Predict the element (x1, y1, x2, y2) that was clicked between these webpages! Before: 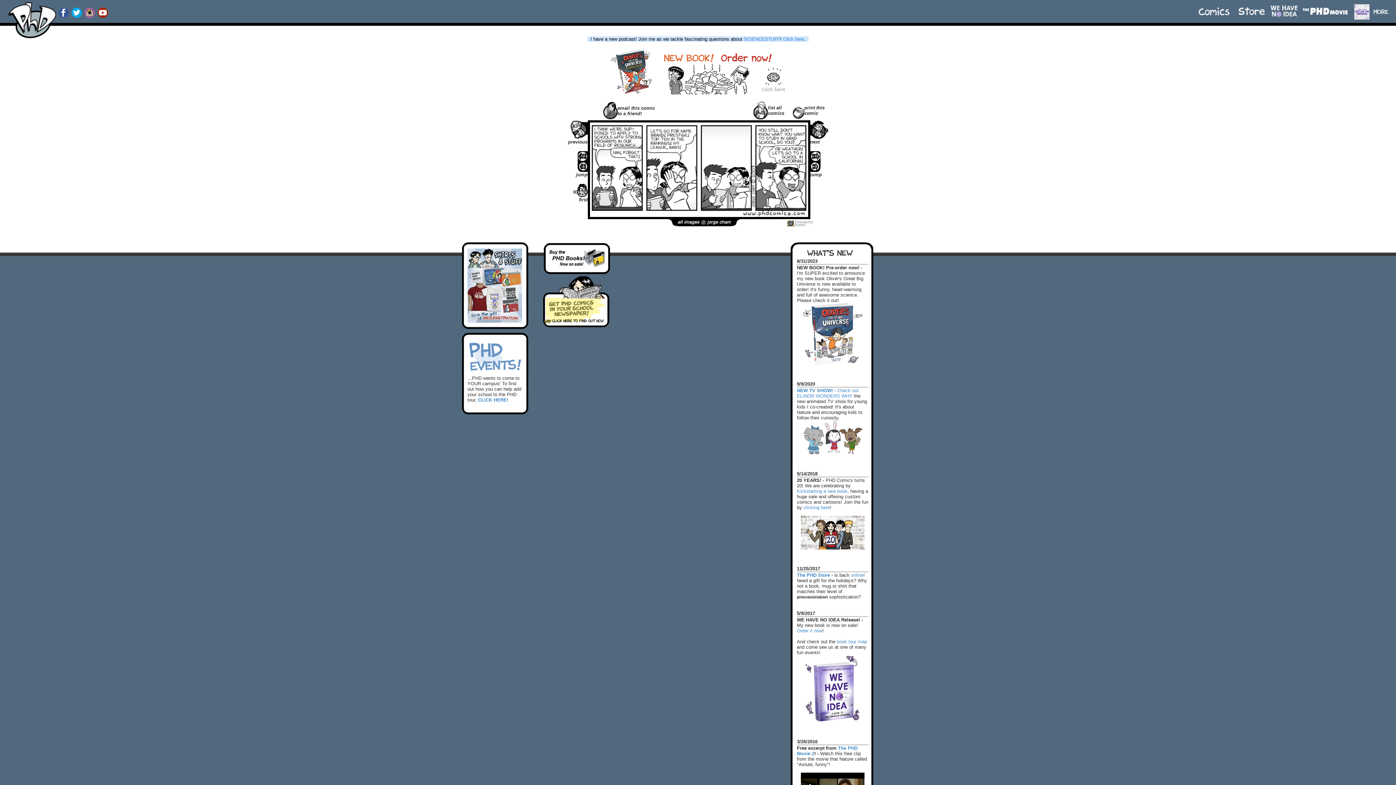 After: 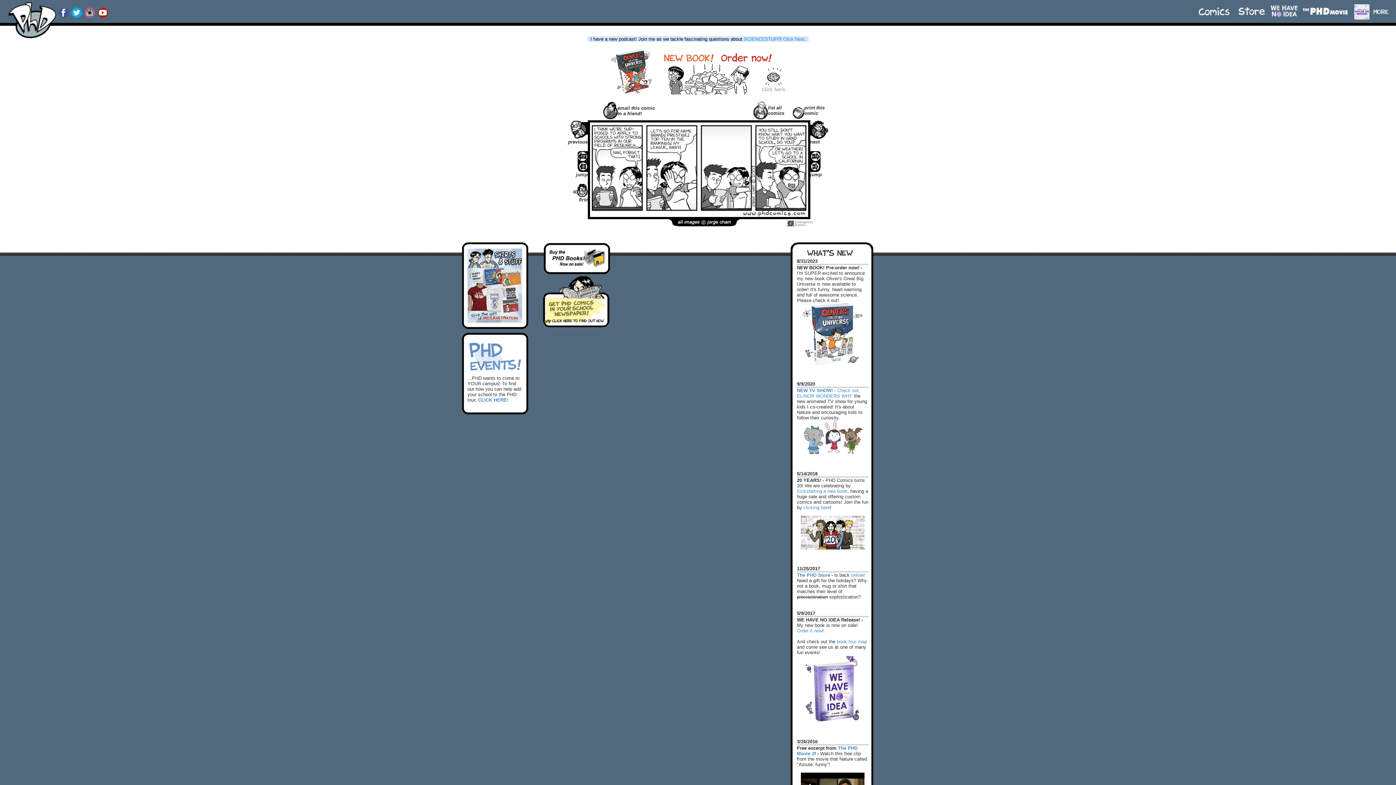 Action: bbox: (792, 110, 804, 116)